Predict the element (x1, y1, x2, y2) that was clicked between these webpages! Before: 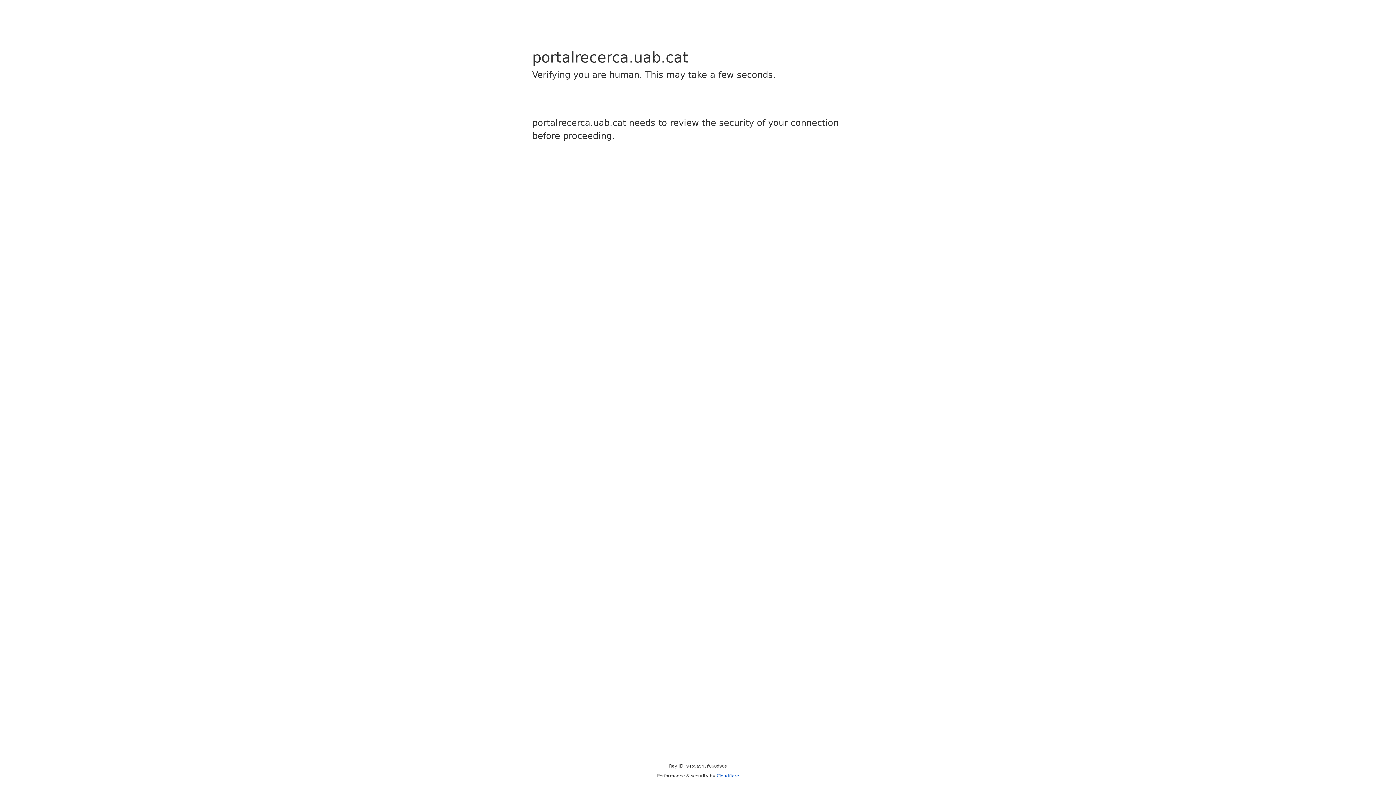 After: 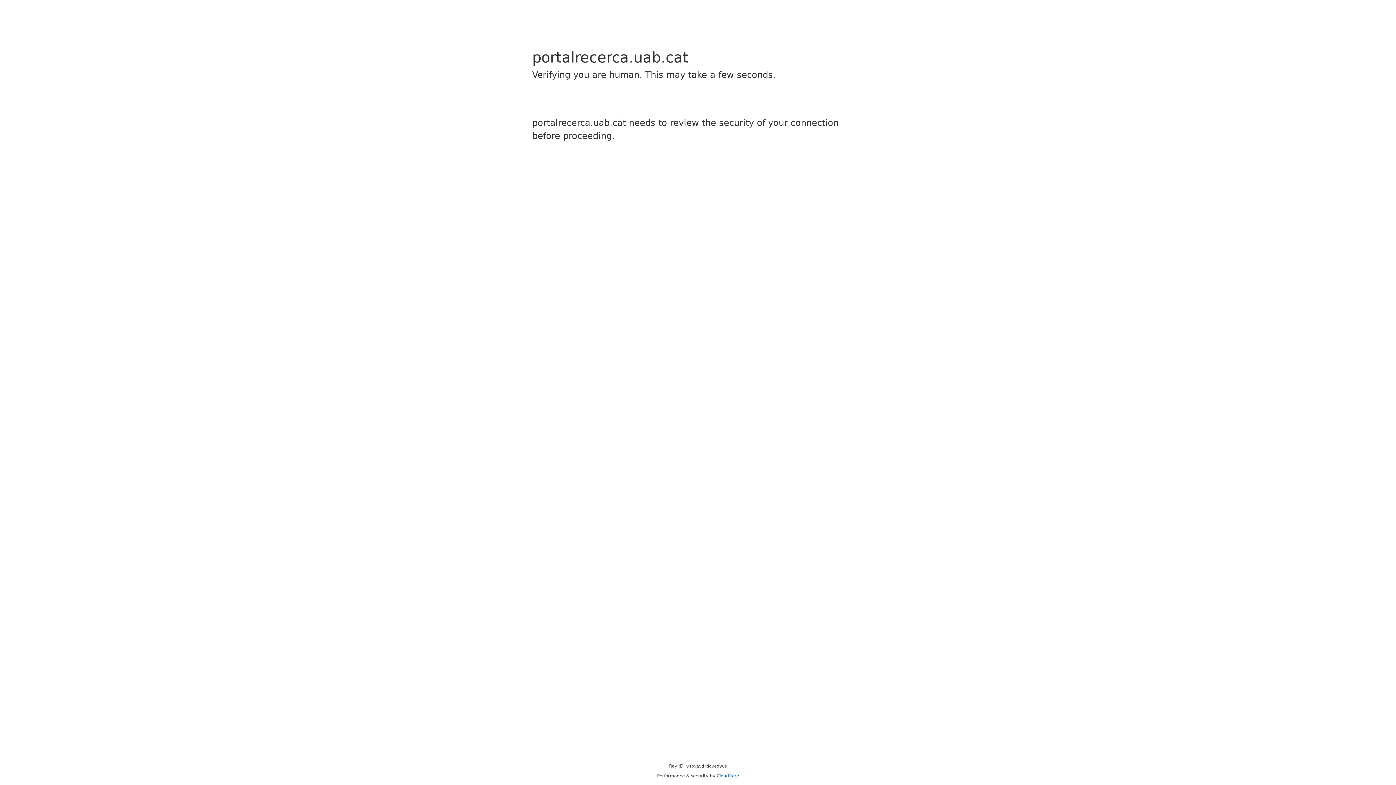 Action: bbox: (716, 773, 739, 778) label: Cloudflare